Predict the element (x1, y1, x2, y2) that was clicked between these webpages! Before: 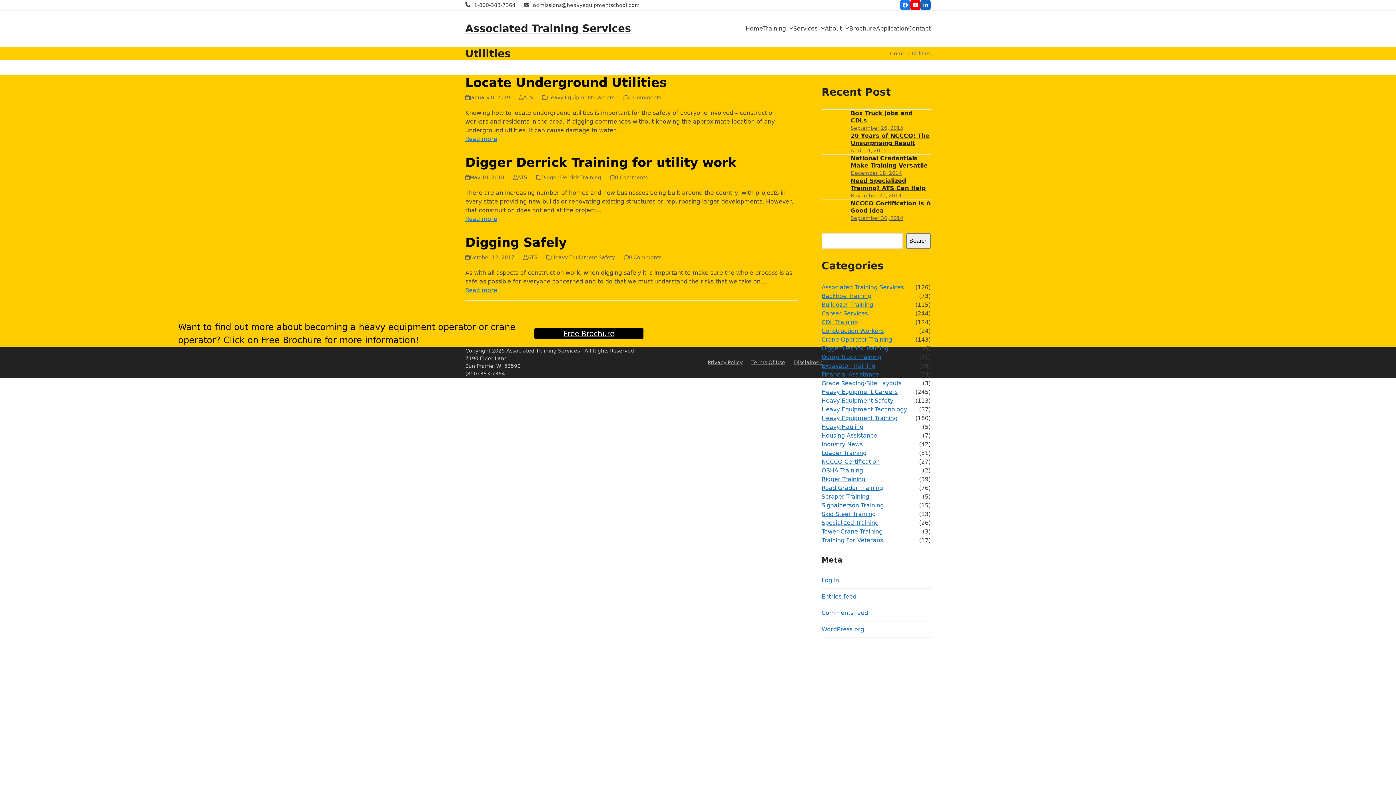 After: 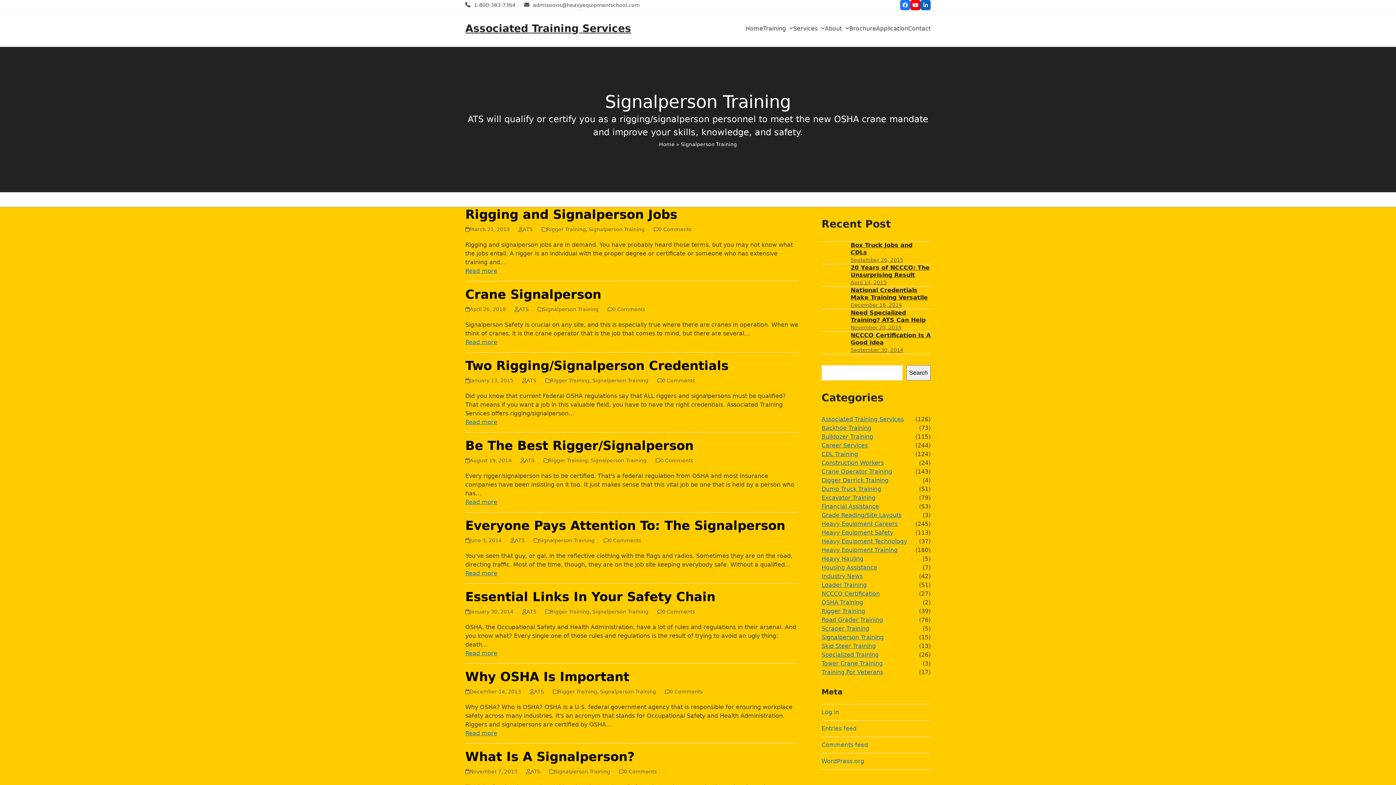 Action: bbox: (821, 502, 884, 509) label: Signalperson Training